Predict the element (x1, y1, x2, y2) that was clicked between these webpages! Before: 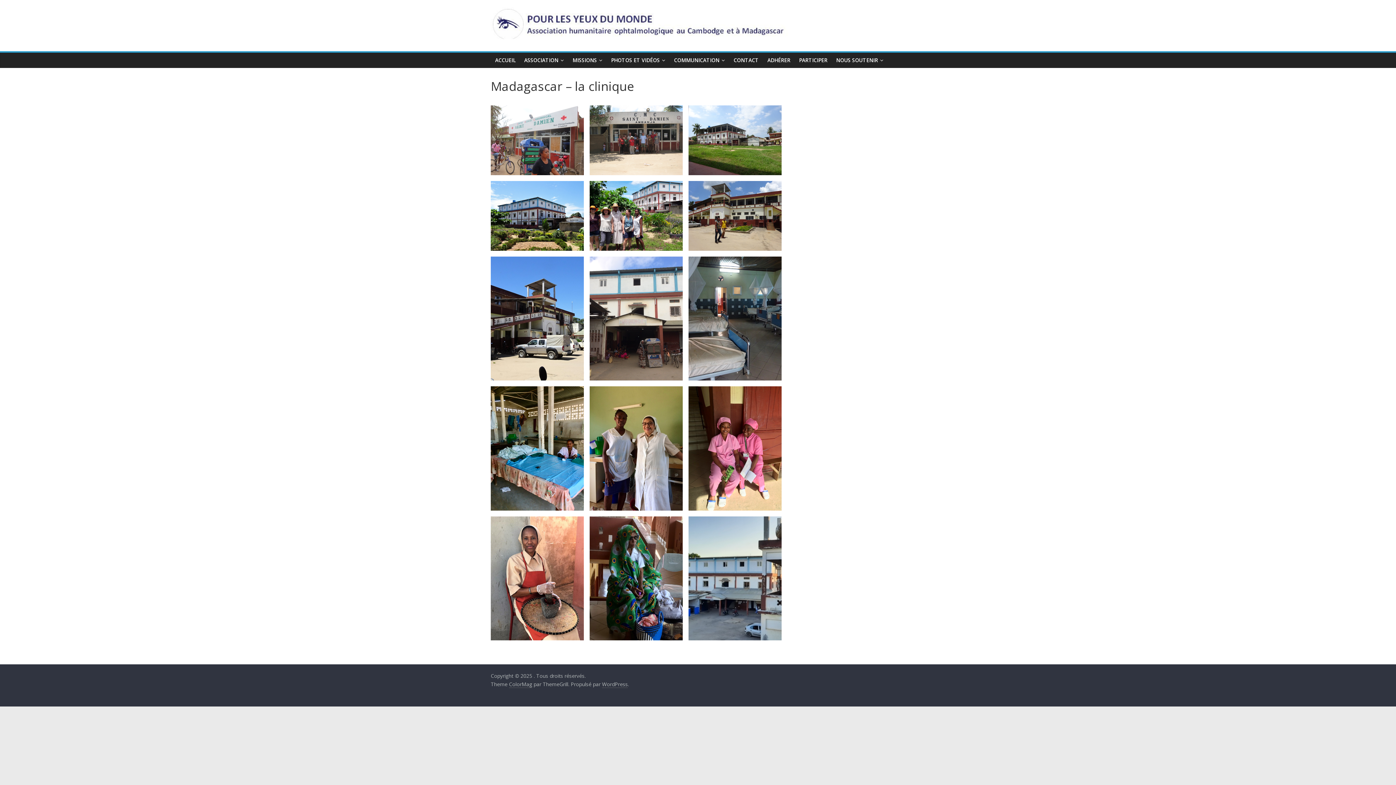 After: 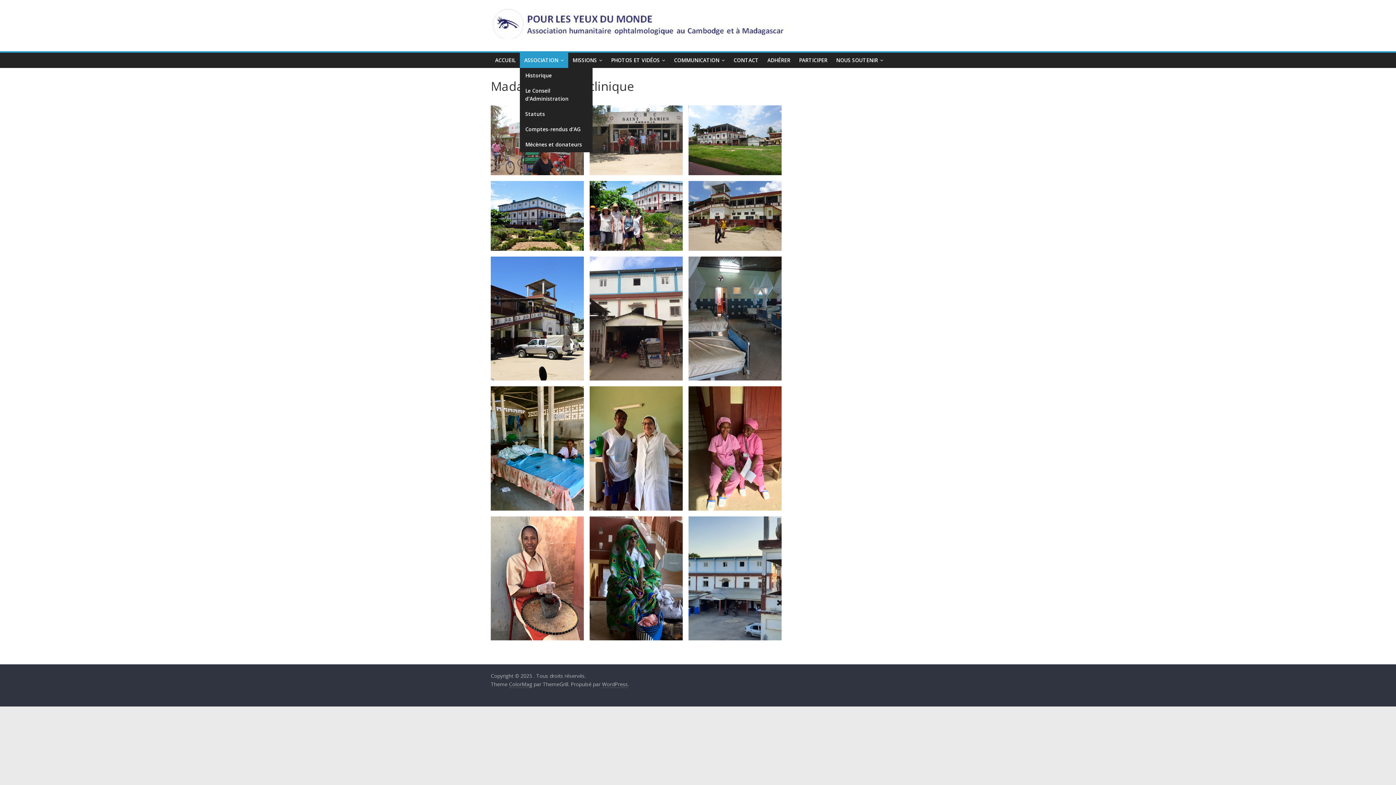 Action: bbox: (520, 52, 568, 68) label: ASSOCIATION